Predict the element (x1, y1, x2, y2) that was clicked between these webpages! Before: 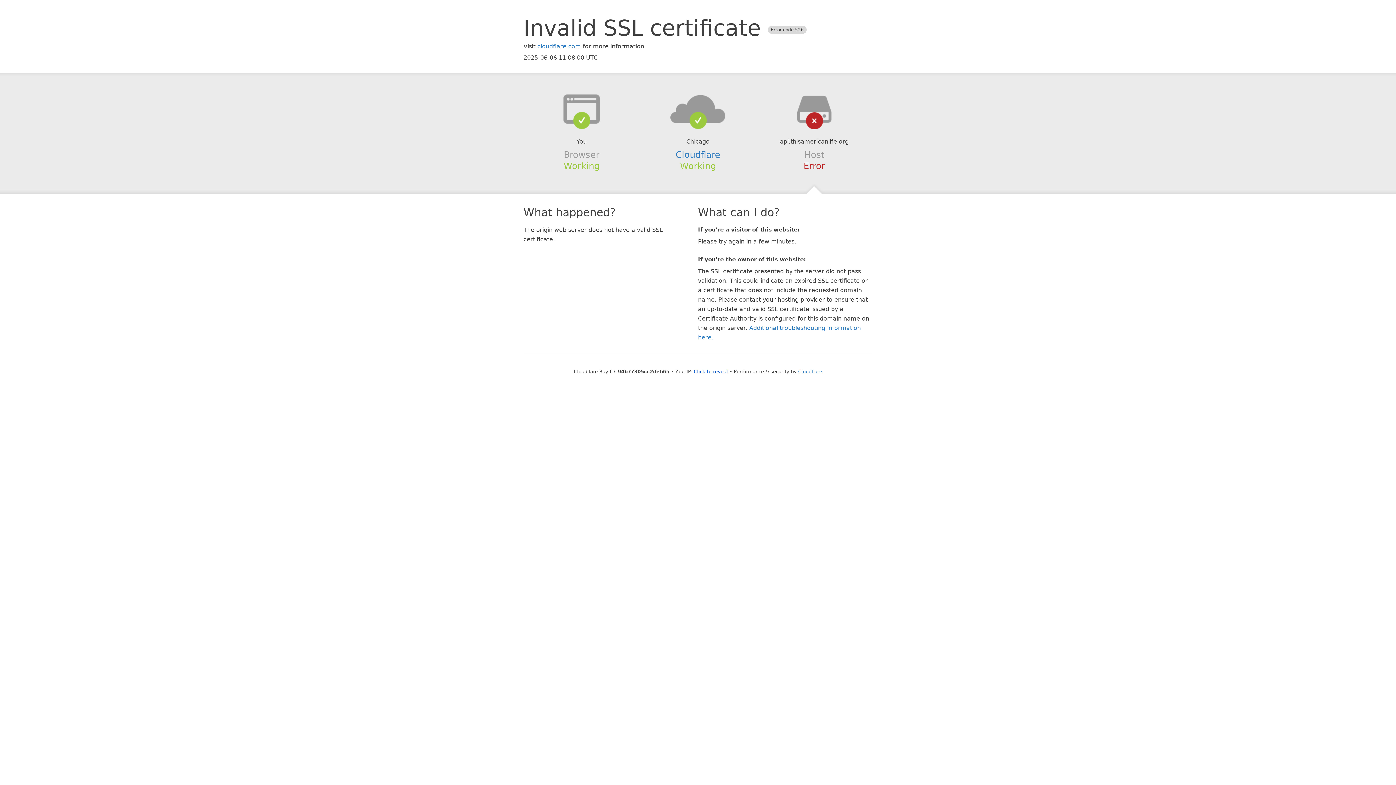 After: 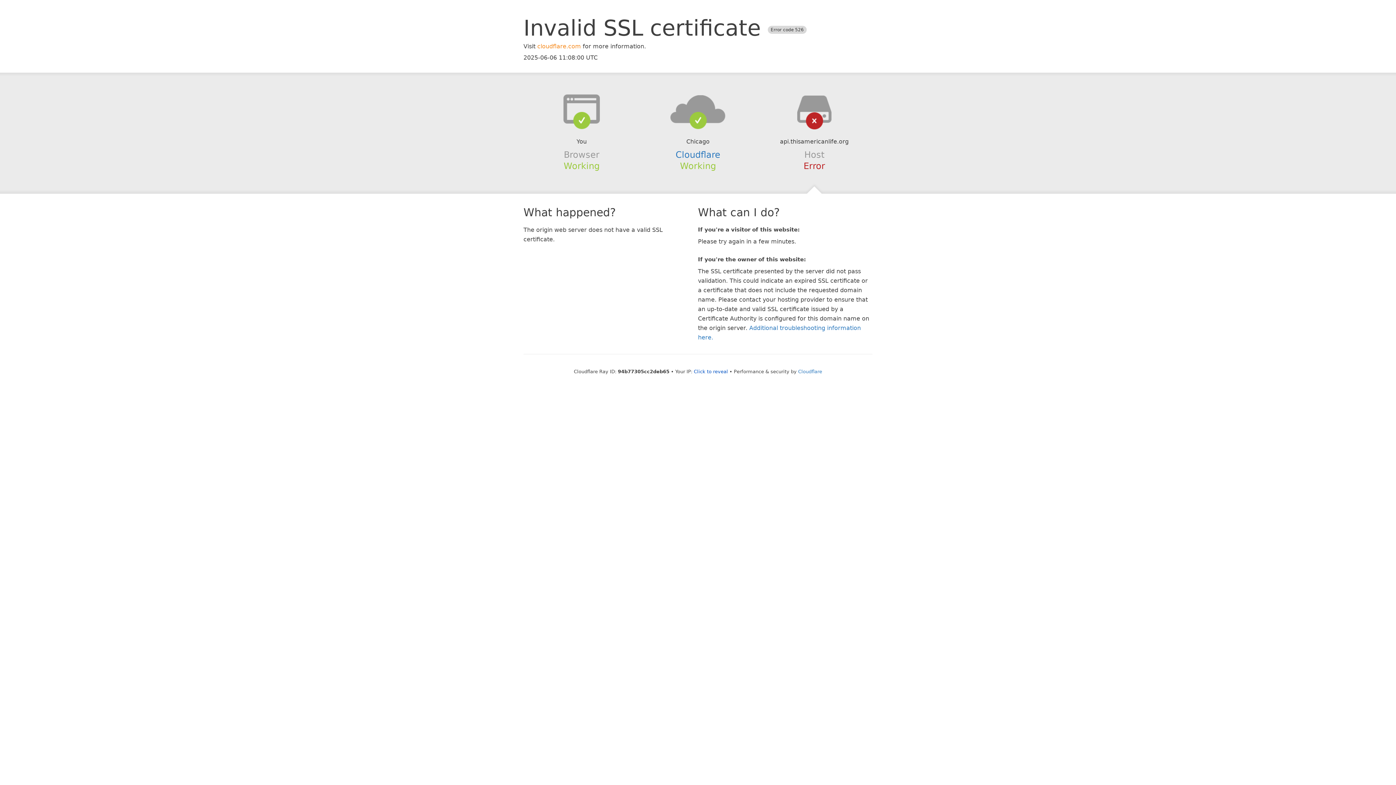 Action: label: cloudflare.com bbox: (537, 42, 581, 49)